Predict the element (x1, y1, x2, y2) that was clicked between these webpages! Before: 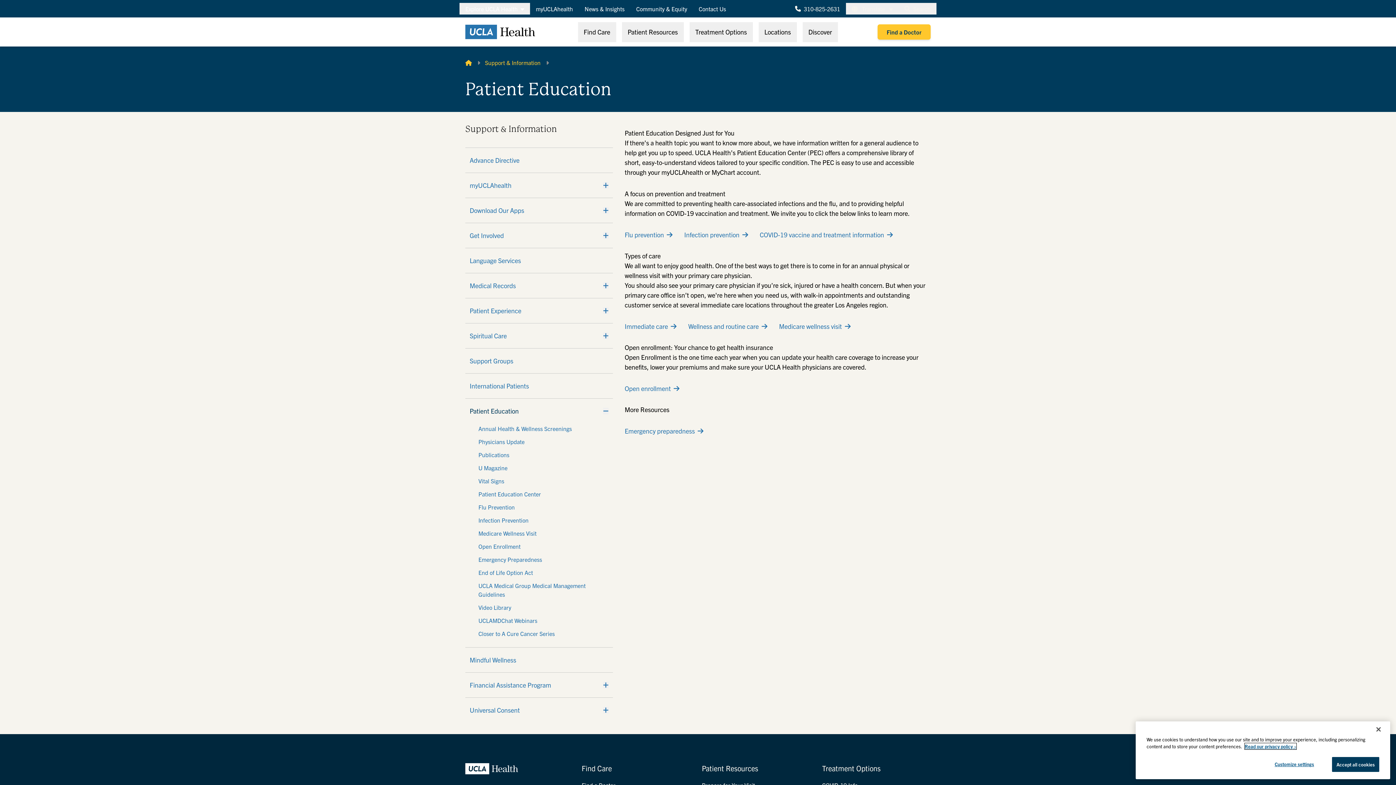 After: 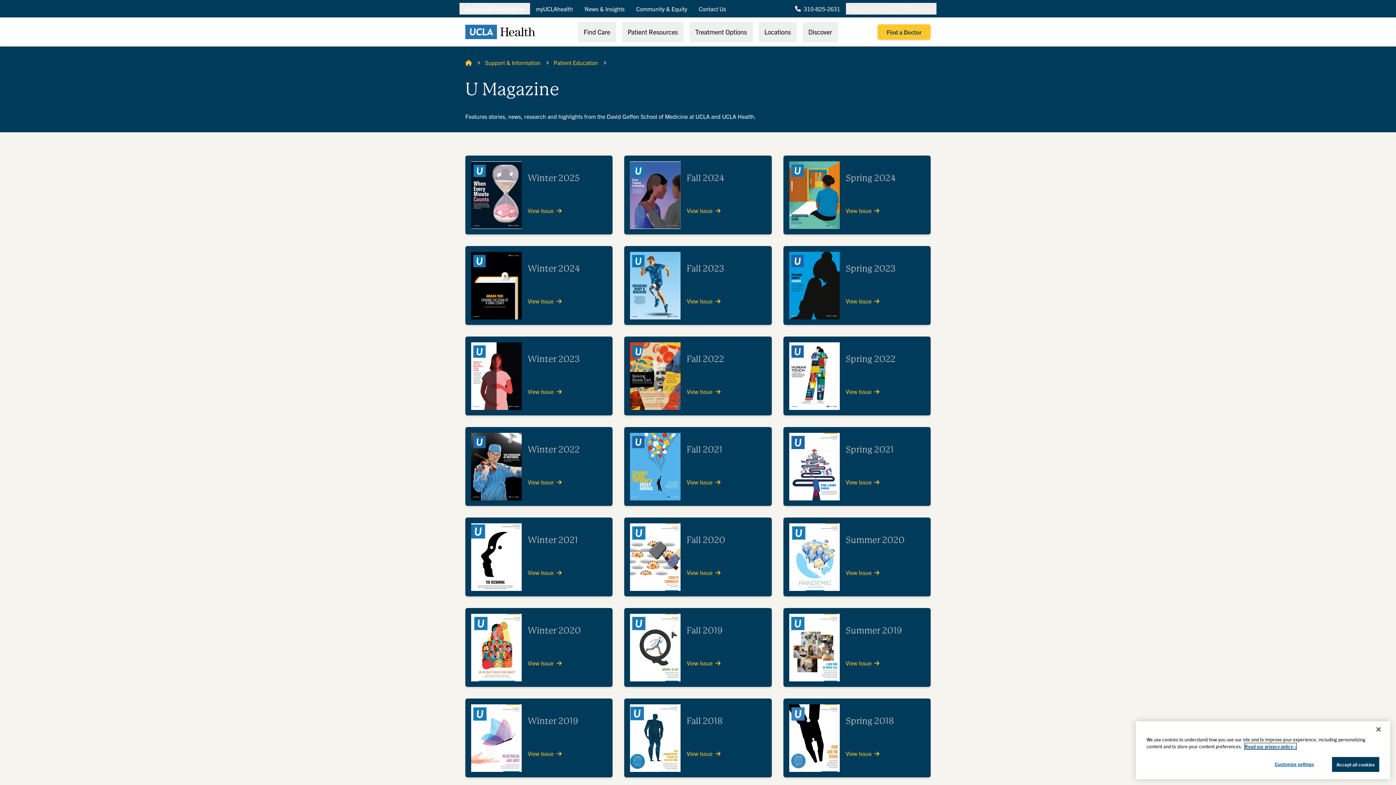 Action: bbox: (478, 463, 600, 472) label: U Magazine